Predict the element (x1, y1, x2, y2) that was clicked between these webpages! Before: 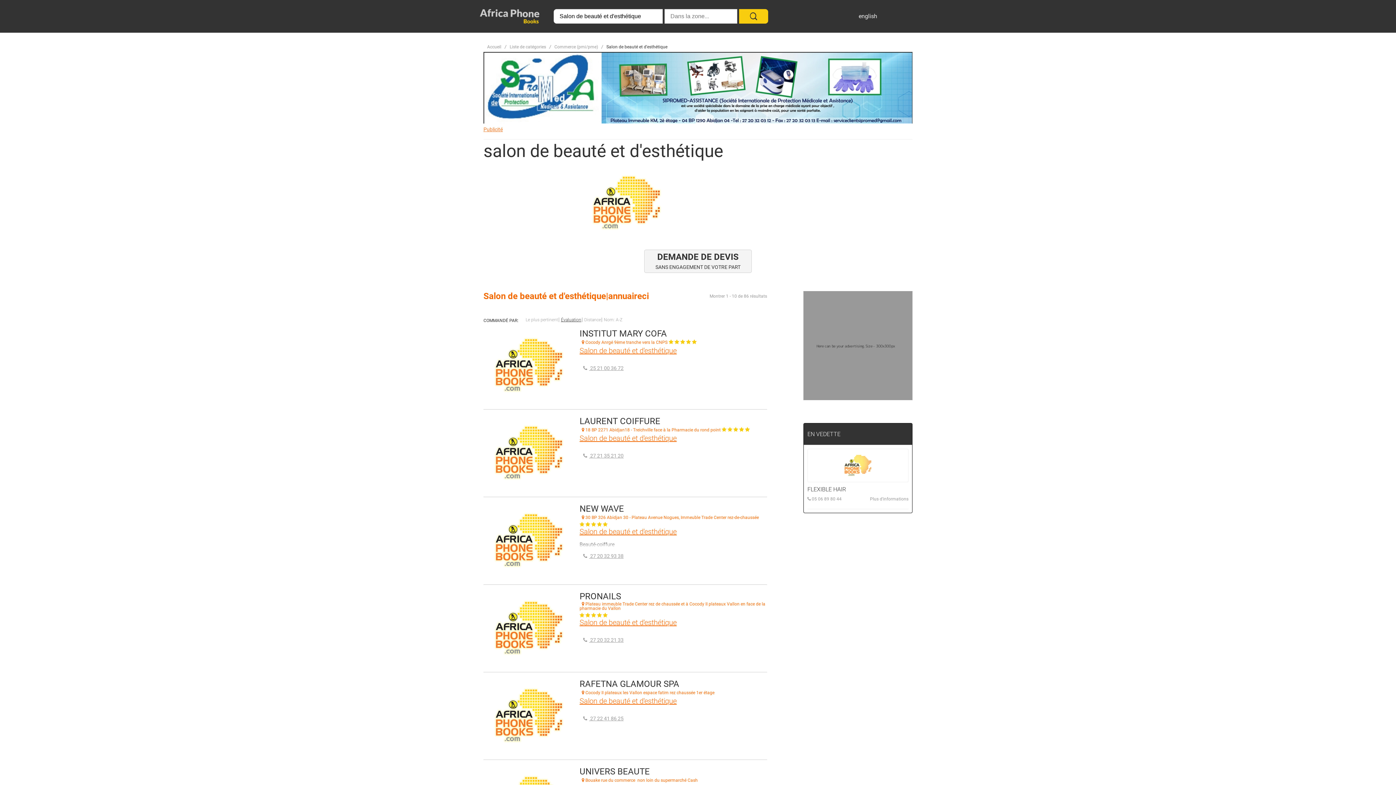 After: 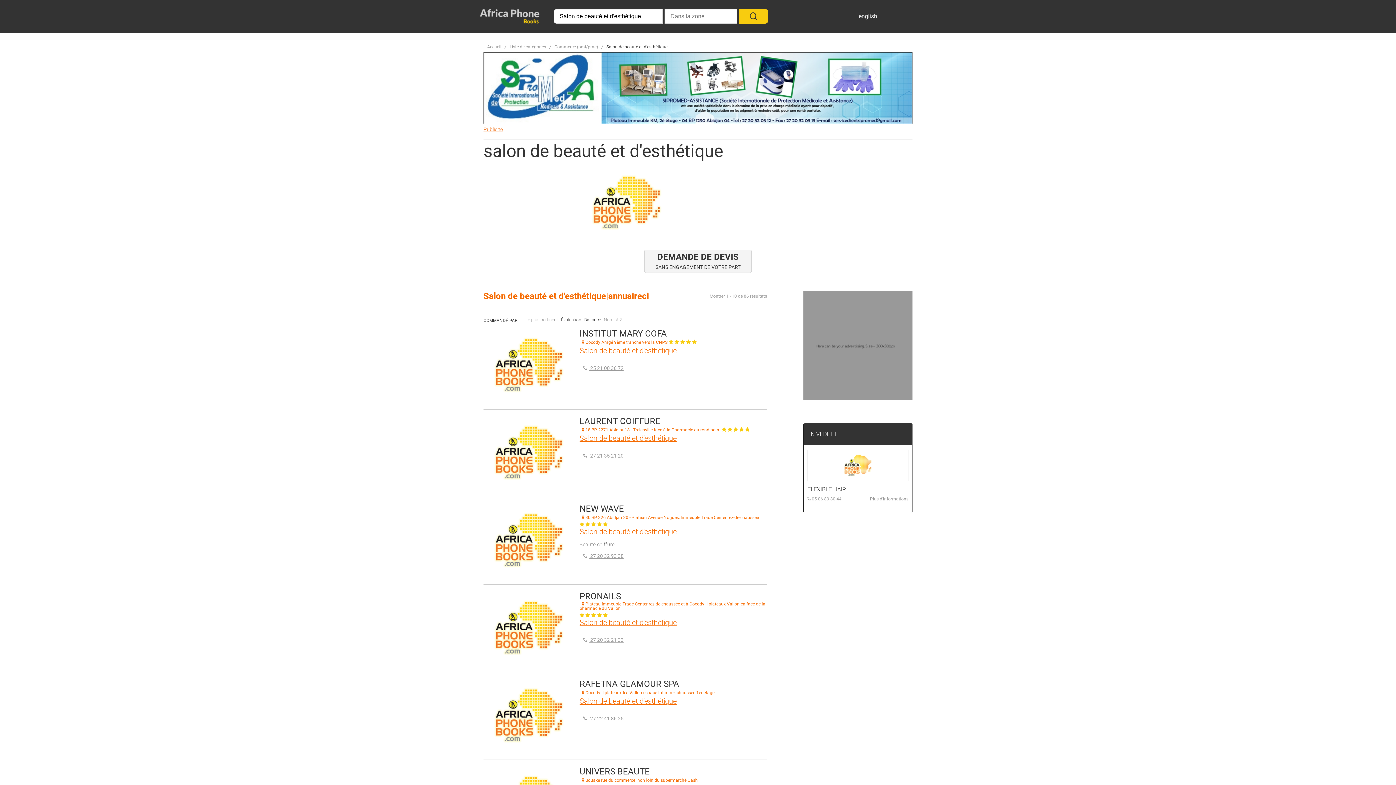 Action: bbox: (584, 317, 601, 322) label: Distance